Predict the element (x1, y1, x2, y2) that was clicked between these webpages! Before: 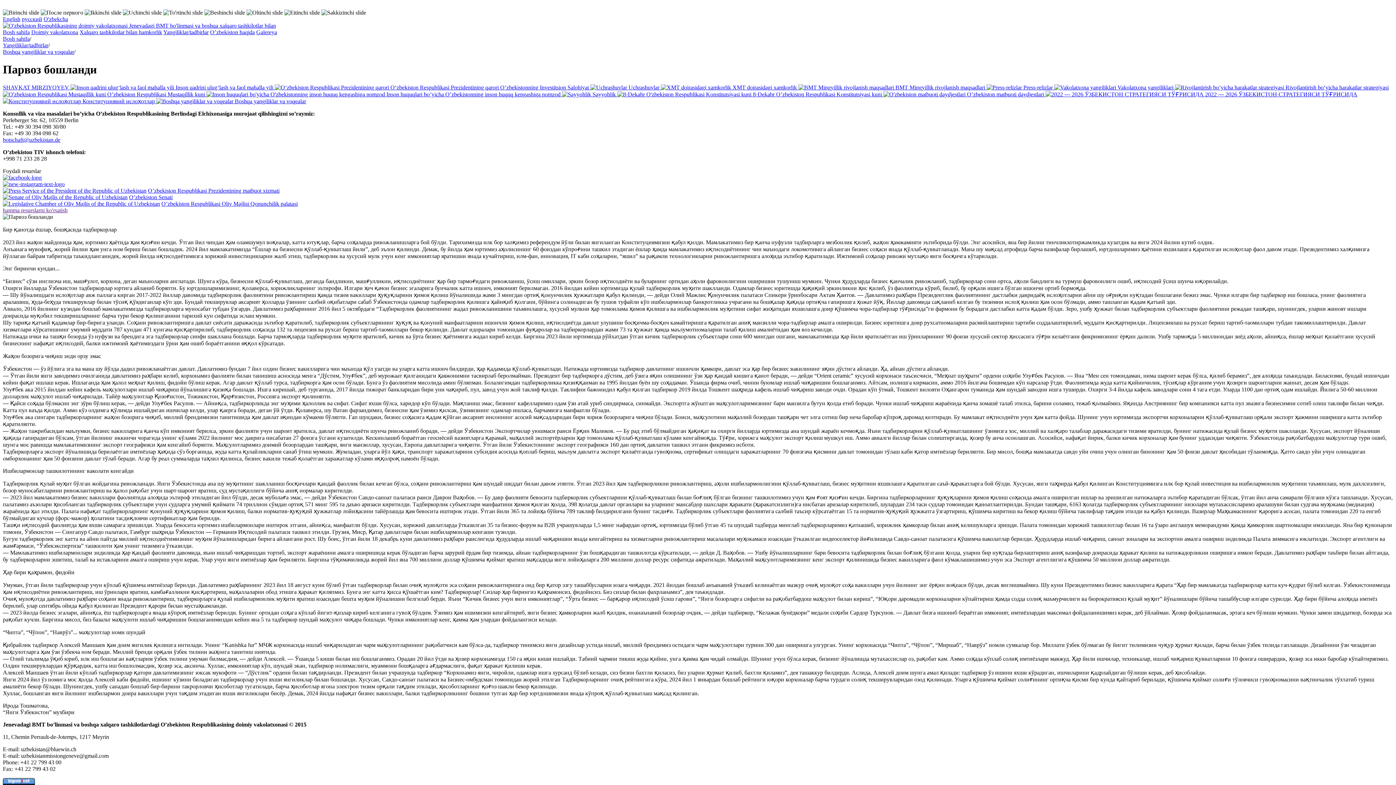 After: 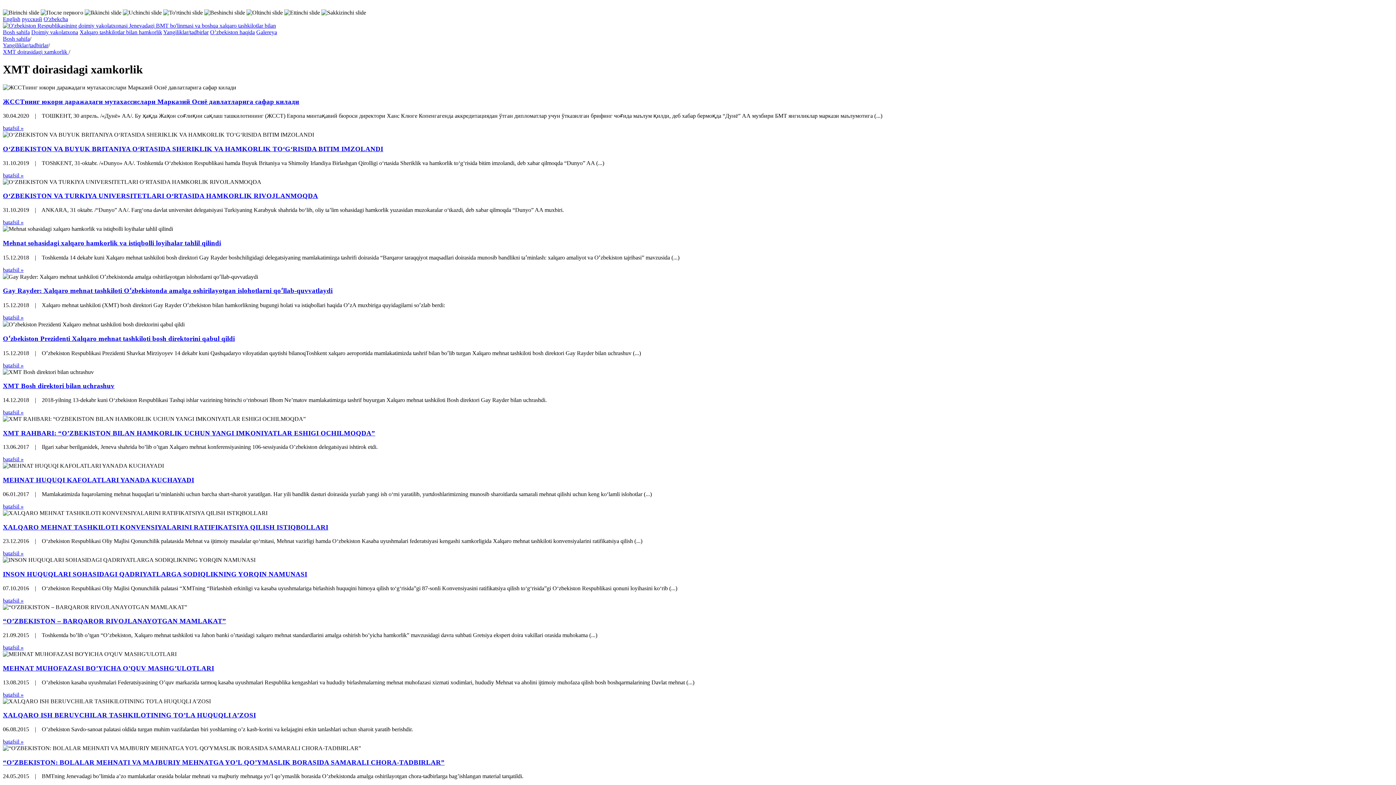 Action: bbox: (661, 84, 798, 90) label:  XMT doirasidagi xamkorlik 